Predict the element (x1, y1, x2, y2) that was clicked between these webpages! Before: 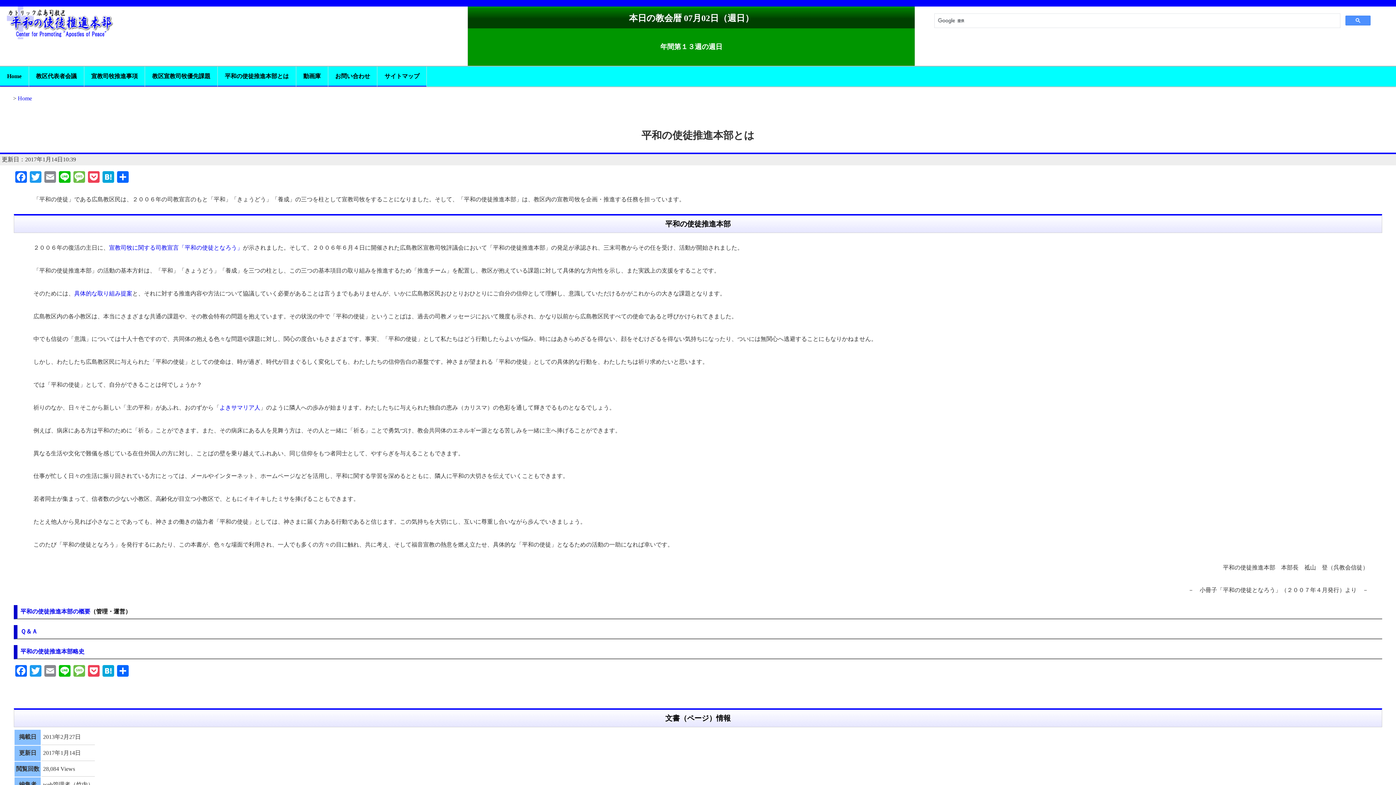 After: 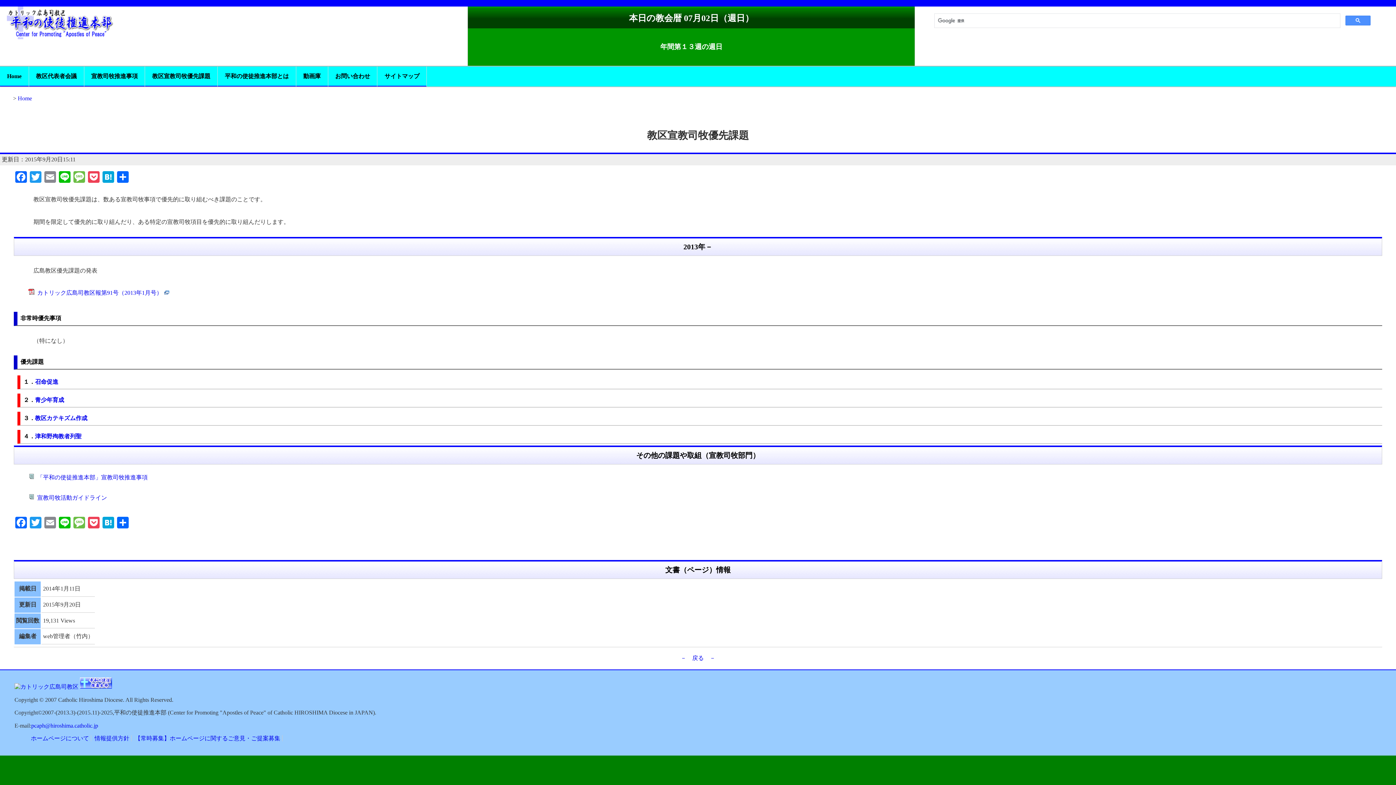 Action: bbox: (145, 66, 217, 86) label: 教区宣教司牧優先課題